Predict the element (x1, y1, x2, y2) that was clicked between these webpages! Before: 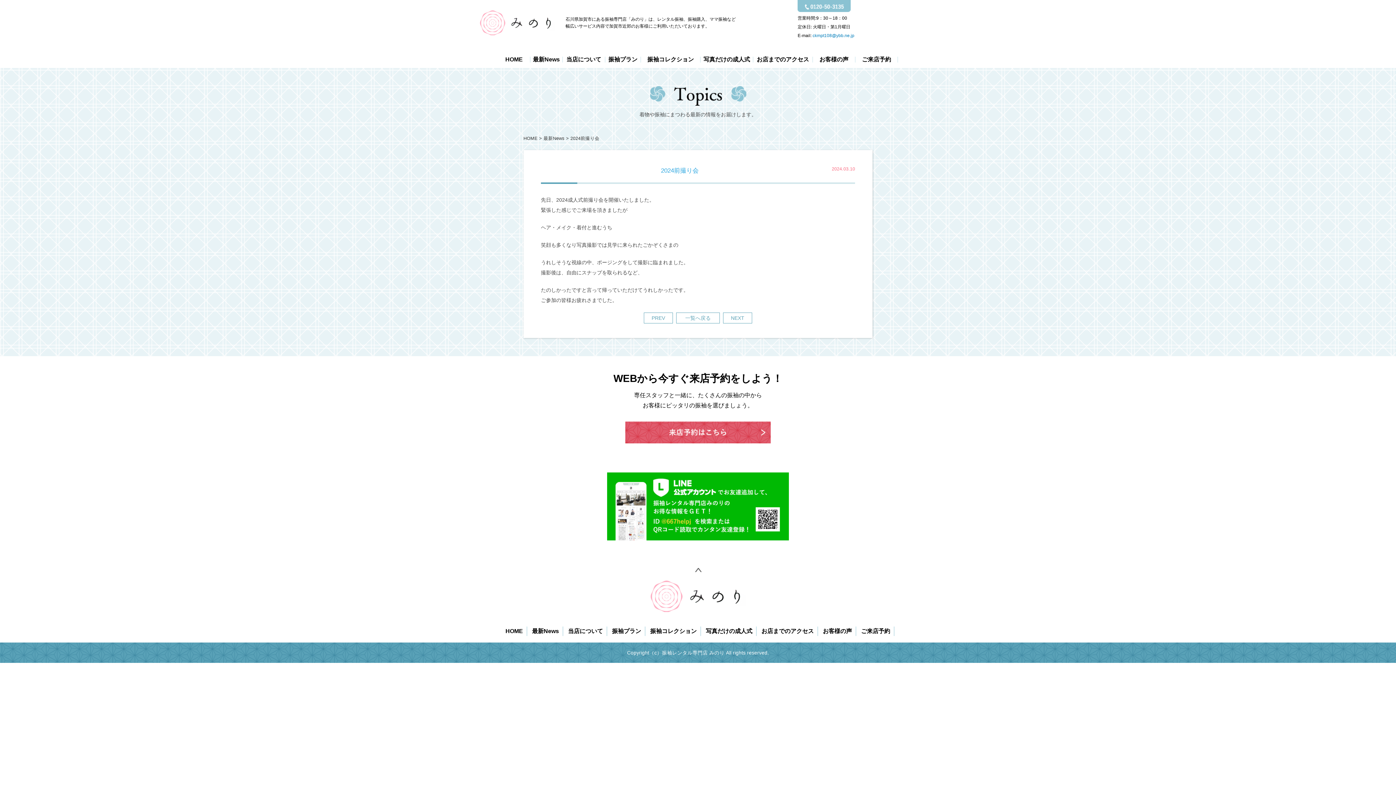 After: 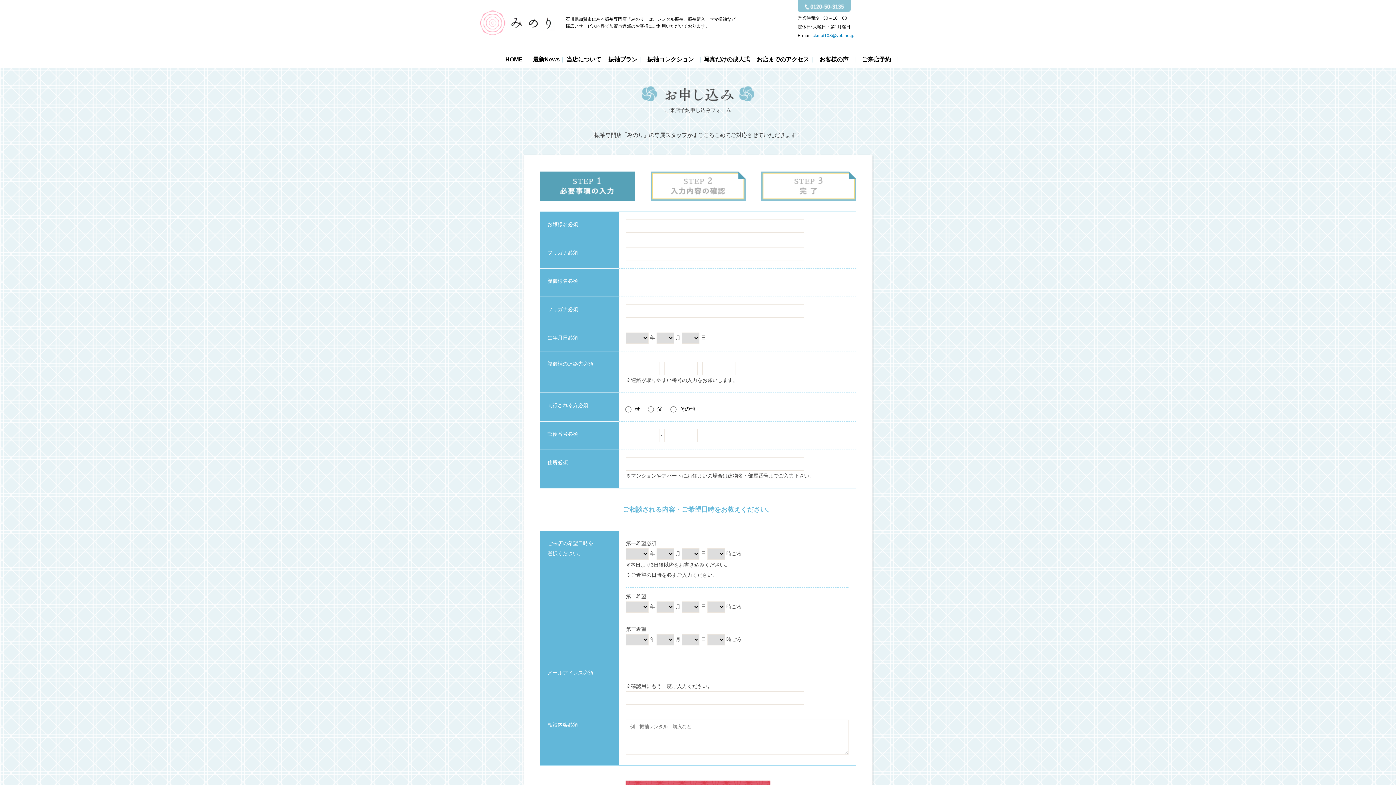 Action: label: ご来店予約 bbox: (855, 56, 898, 62)